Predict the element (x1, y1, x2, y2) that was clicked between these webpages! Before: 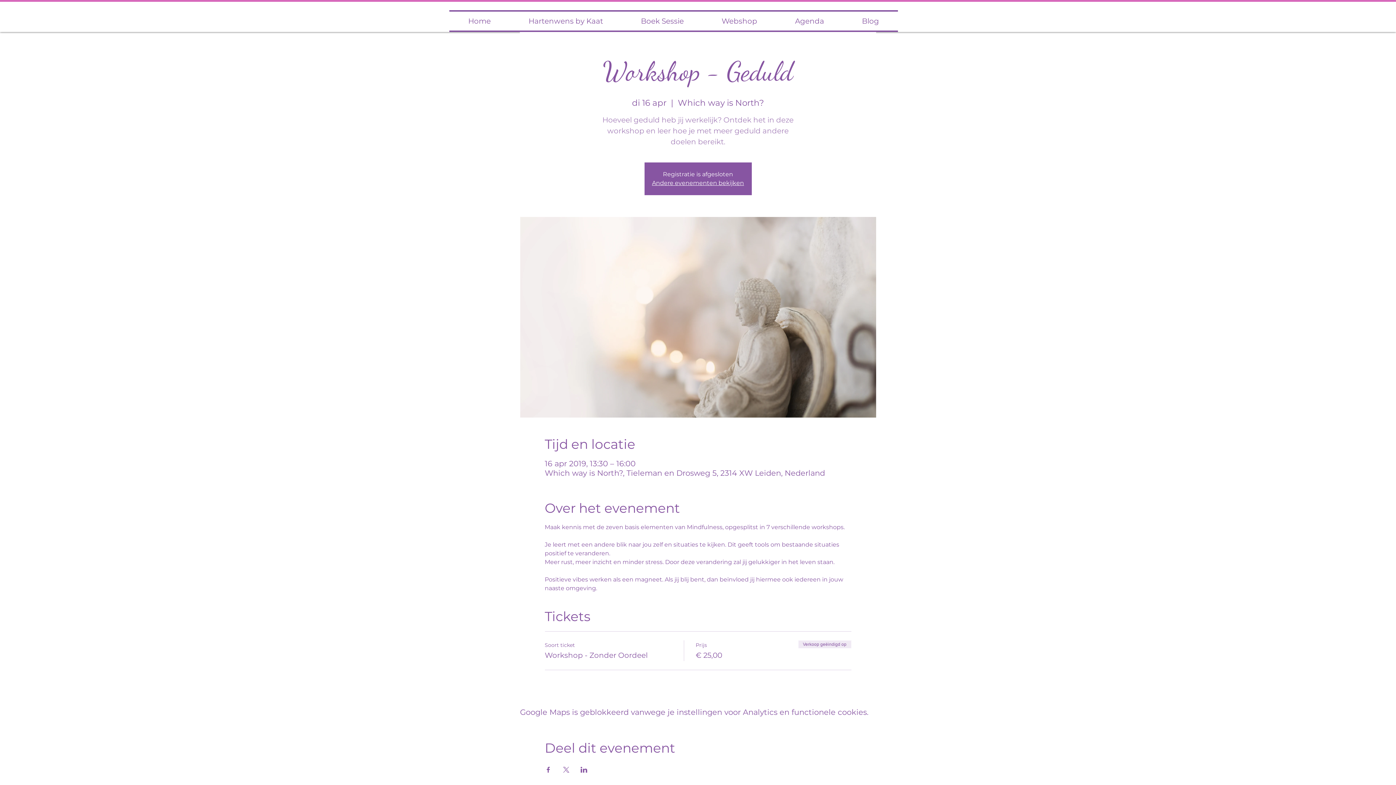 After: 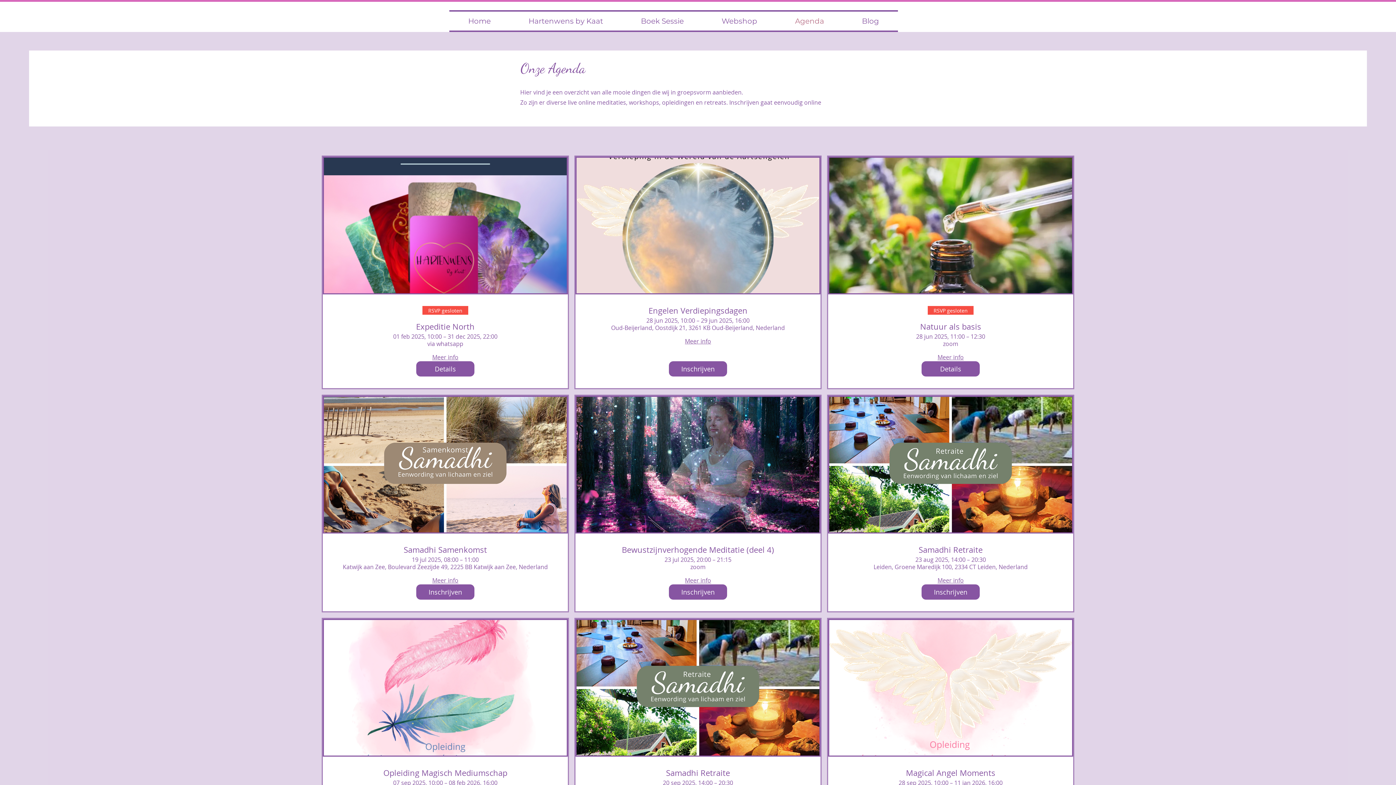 Action: label: Agenda bbox: (776, 11, 843, 30)